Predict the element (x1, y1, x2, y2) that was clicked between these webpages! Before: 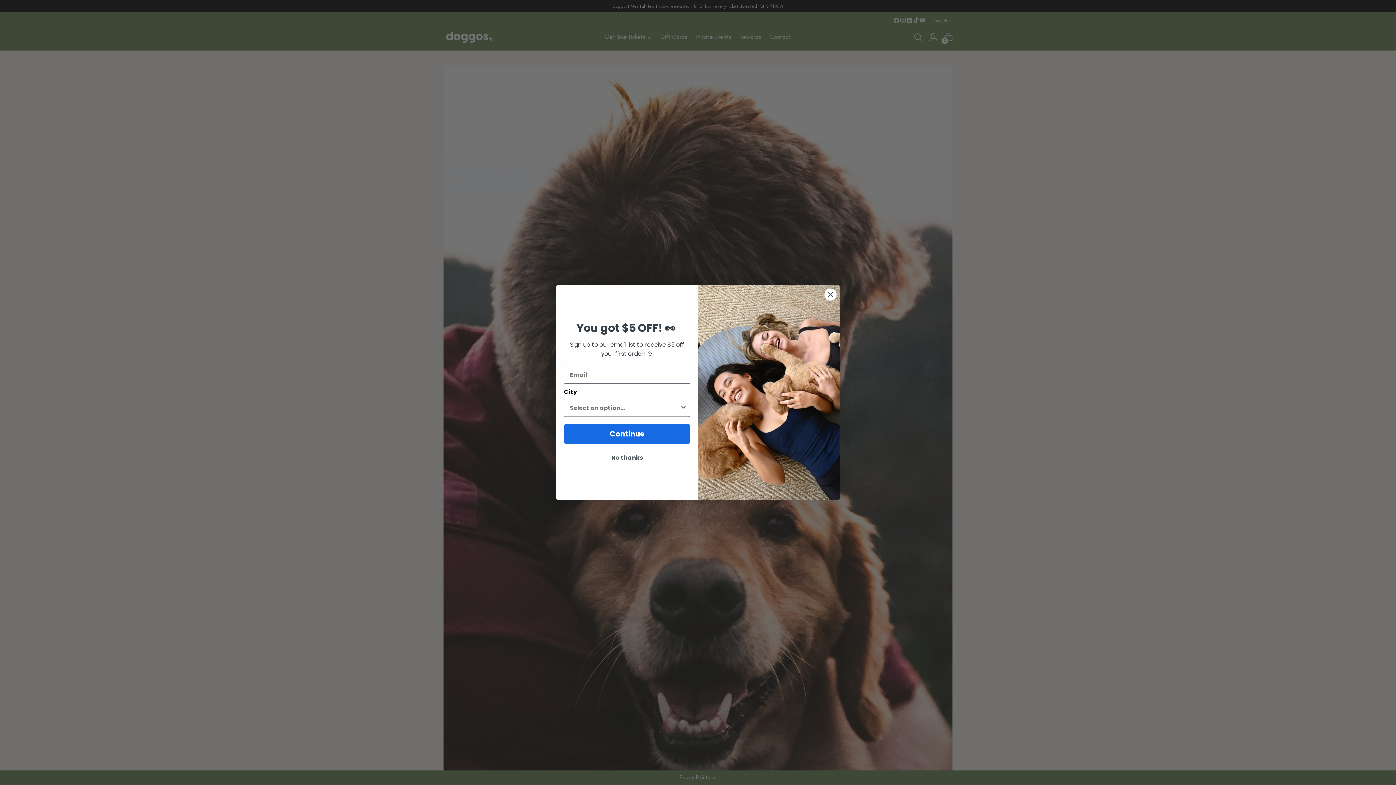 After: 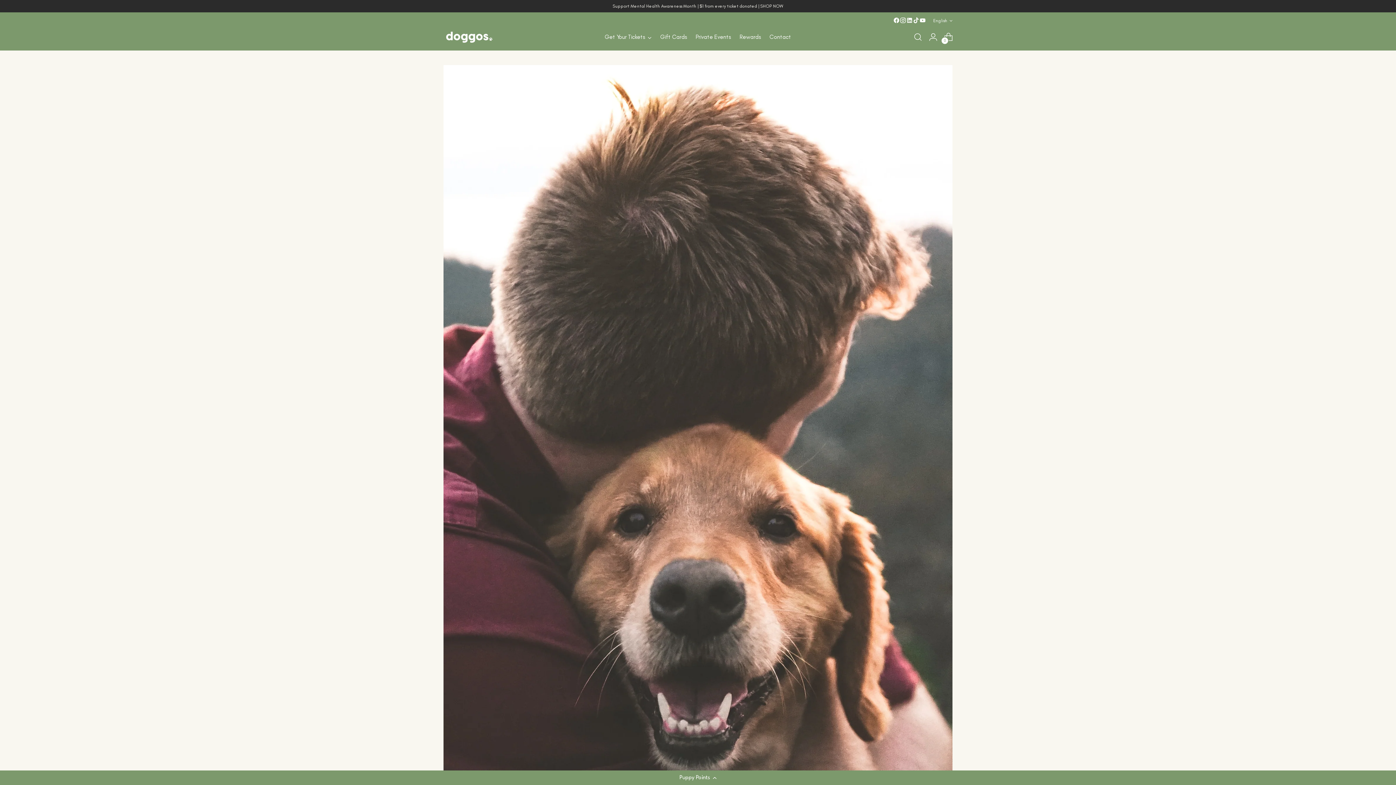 Action: label: Close dialog bbox: (824, 288, 837, 300)